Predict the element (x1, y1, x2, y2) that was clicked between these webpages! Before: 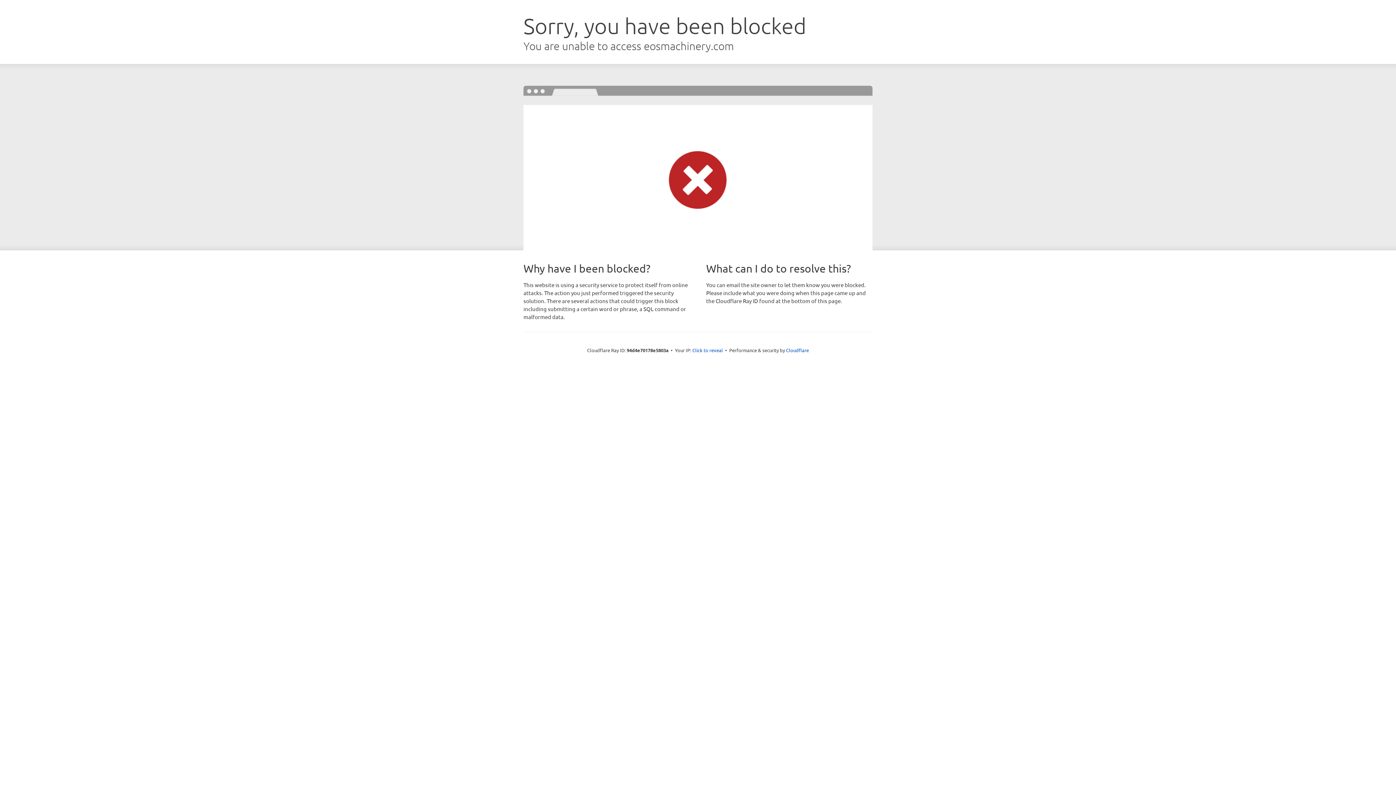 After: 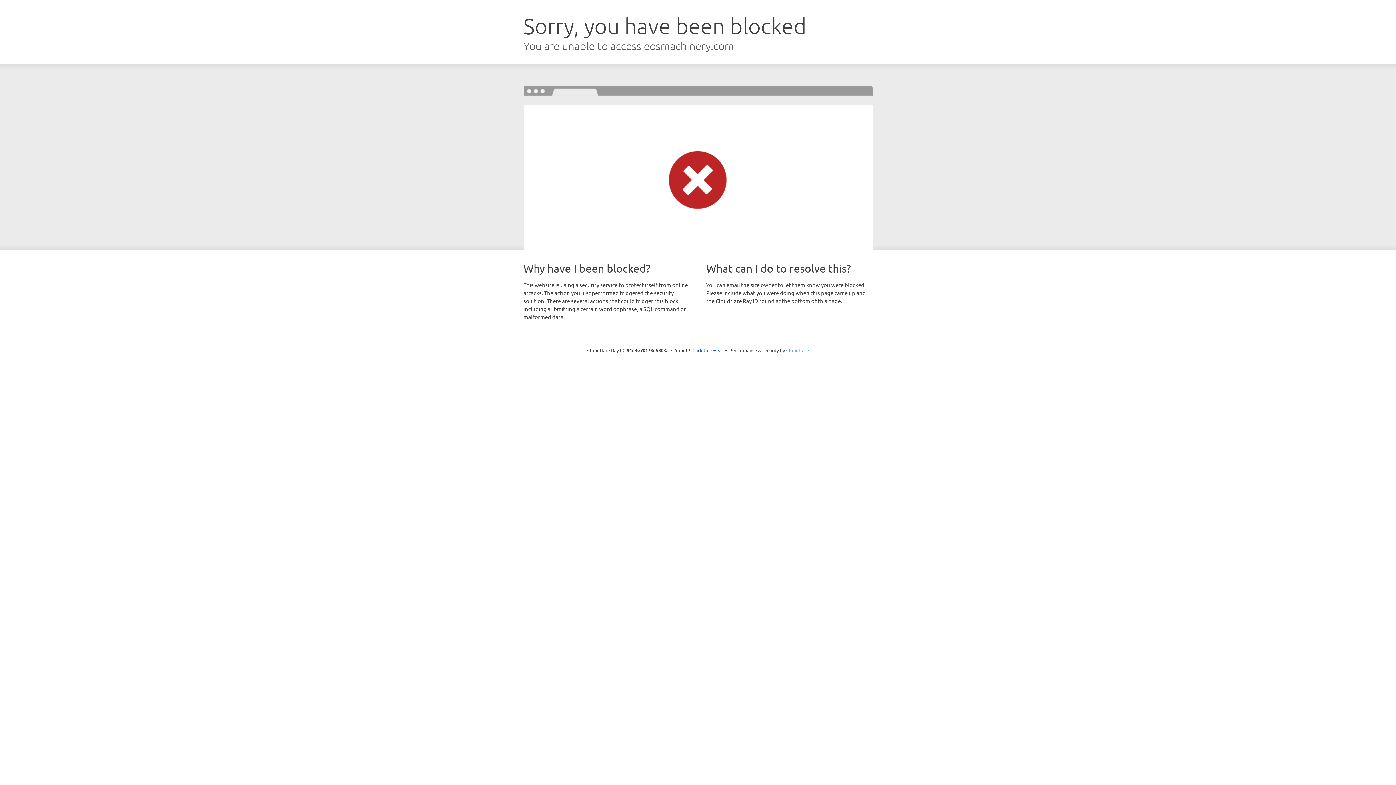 Action: bbox: (786, 347, 809, 353) label: Cloudflare